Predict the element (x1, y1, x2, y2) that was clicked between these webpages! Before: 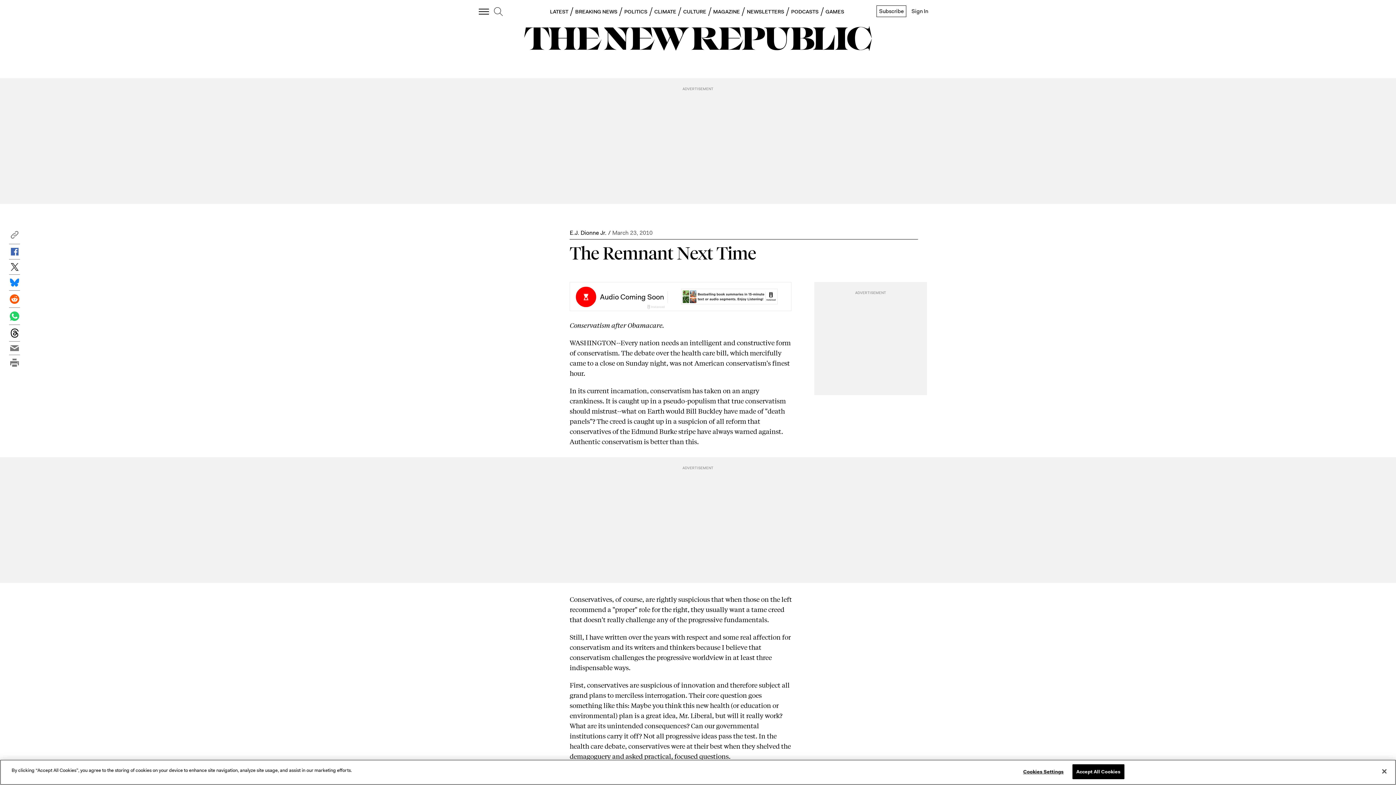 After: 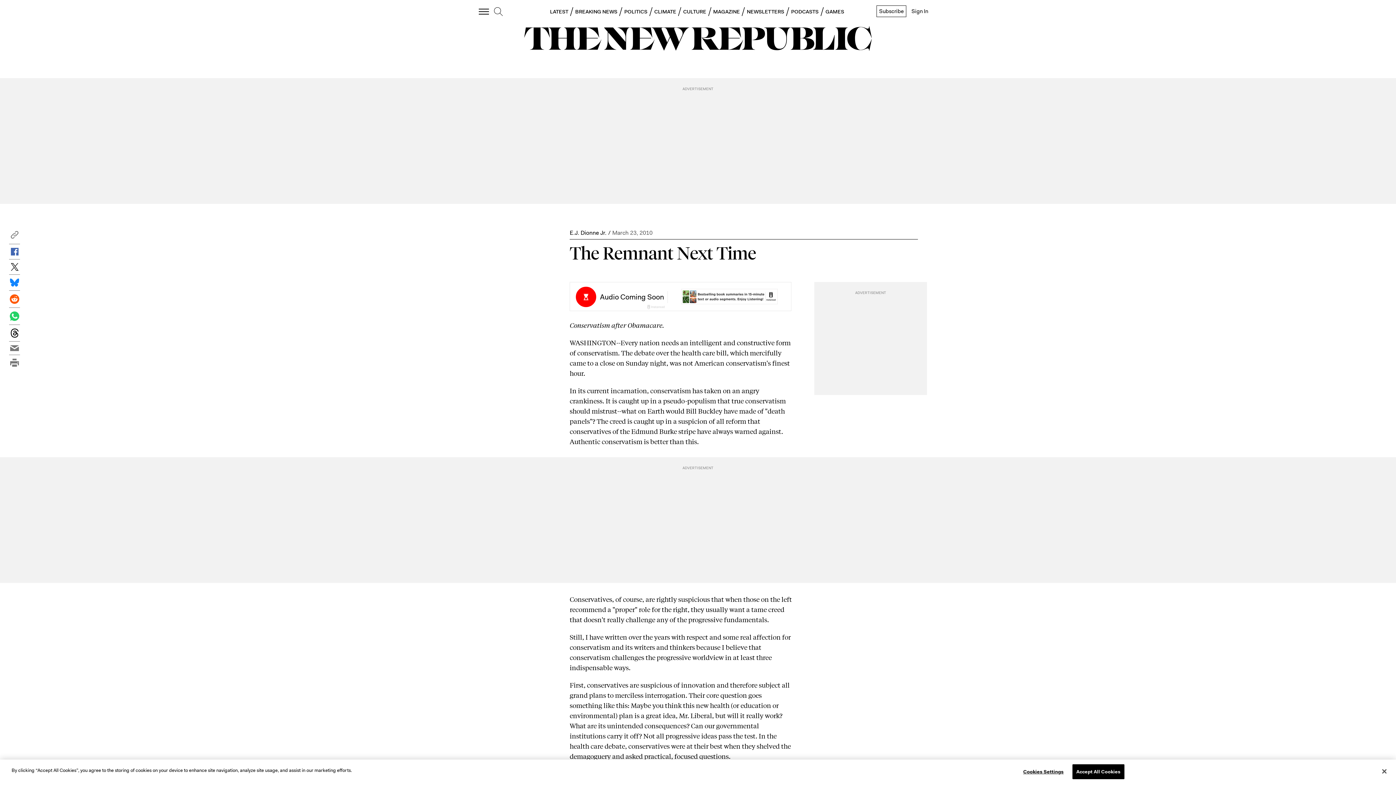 Action: label: Copy to clipboard bbox: (9, 229, 20, 244)